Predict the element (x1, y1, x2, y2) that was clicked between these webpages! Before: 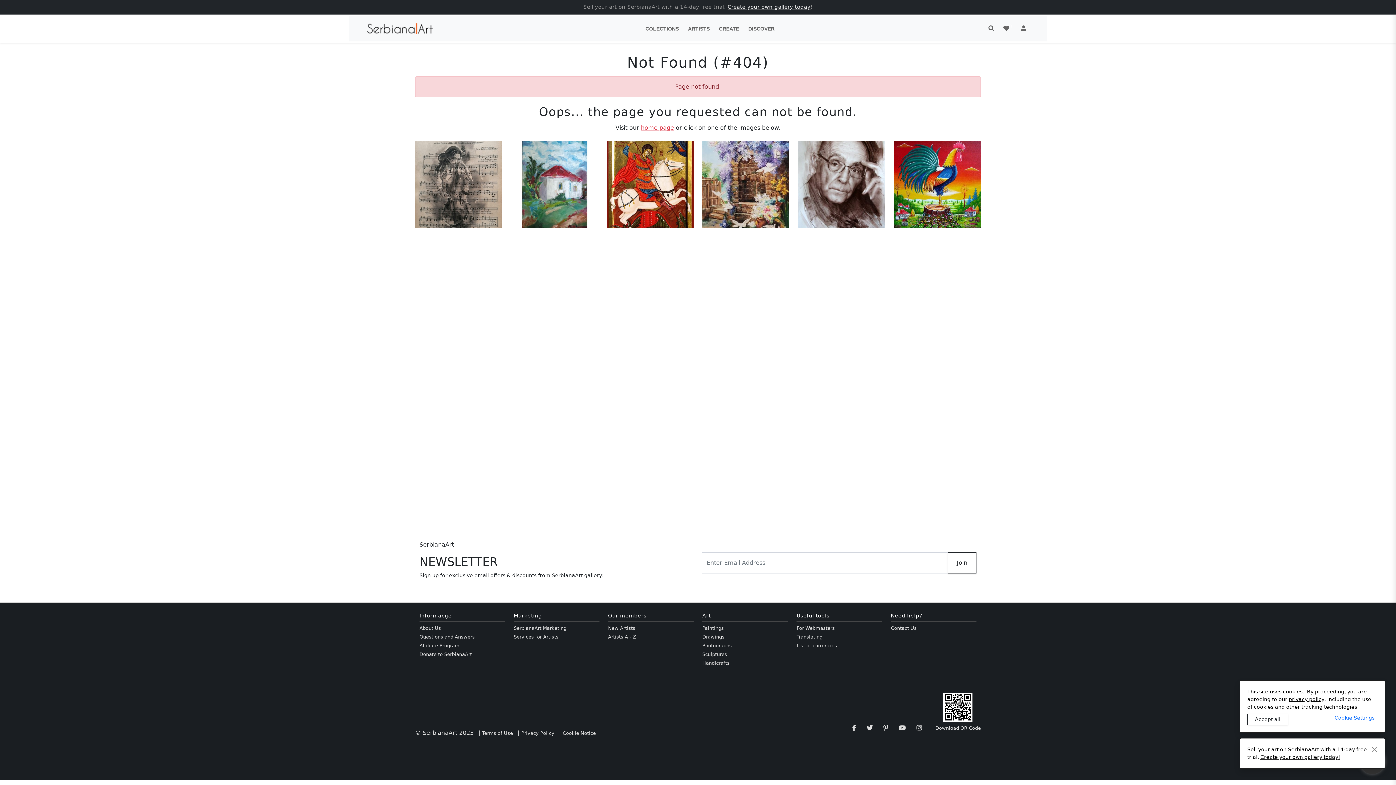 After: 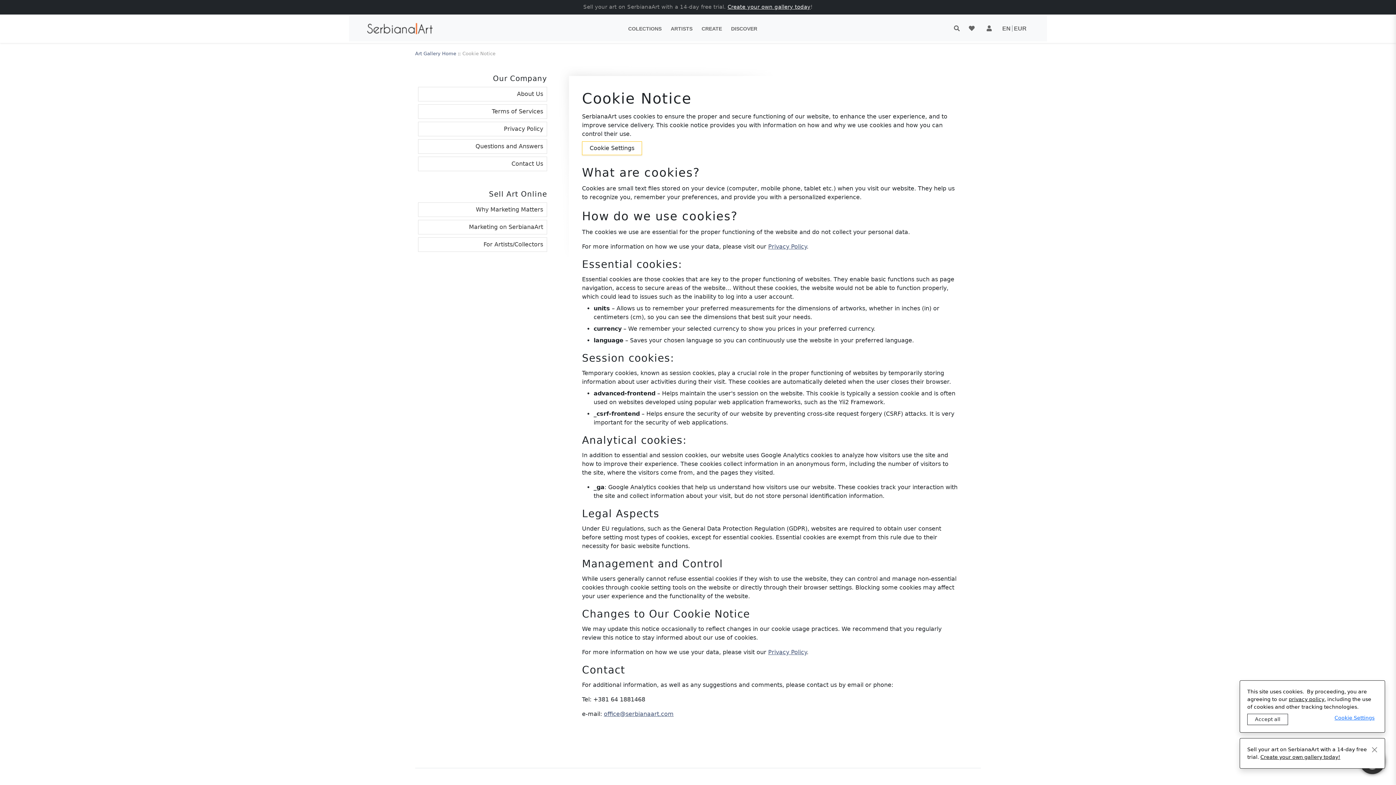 Action: label: Cookie Notice bbox: (562, 730, 596, 736)